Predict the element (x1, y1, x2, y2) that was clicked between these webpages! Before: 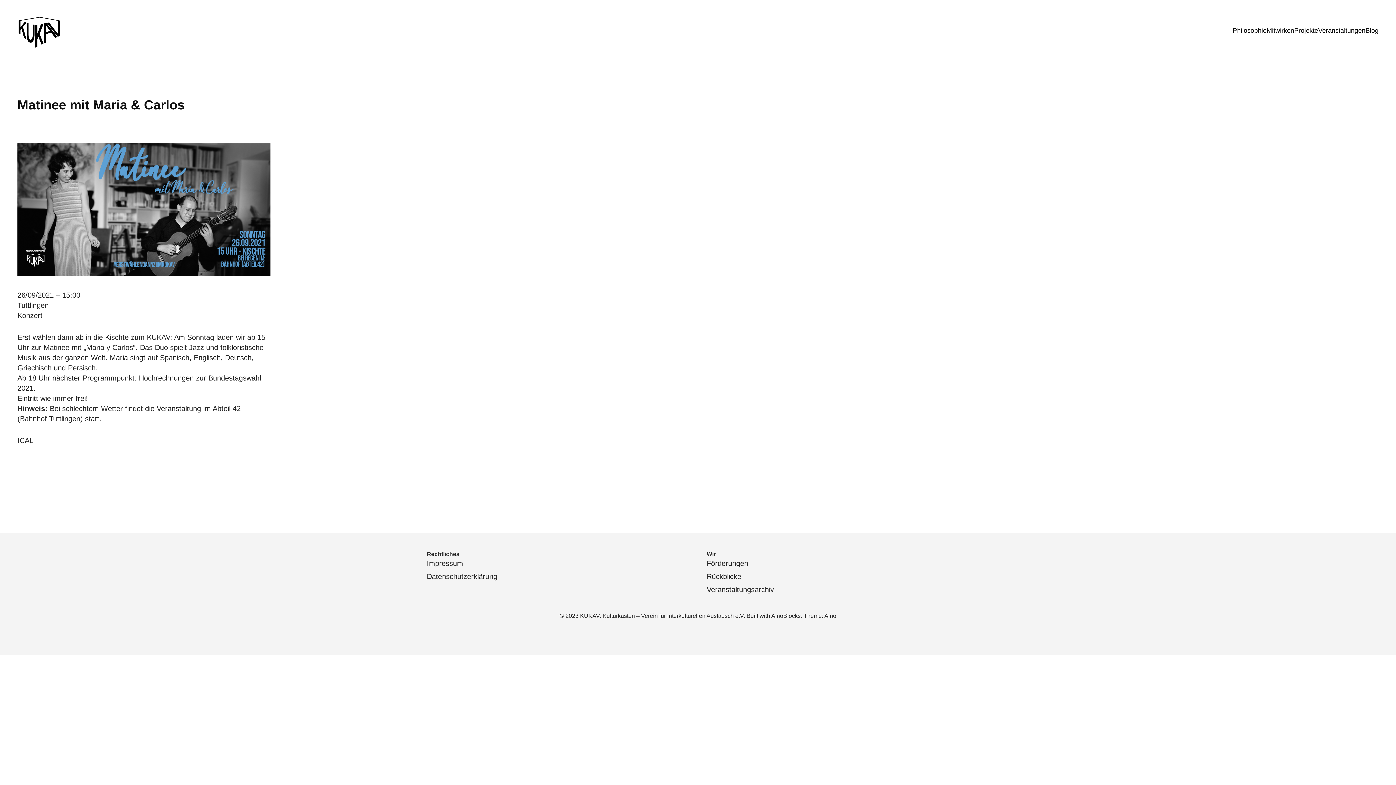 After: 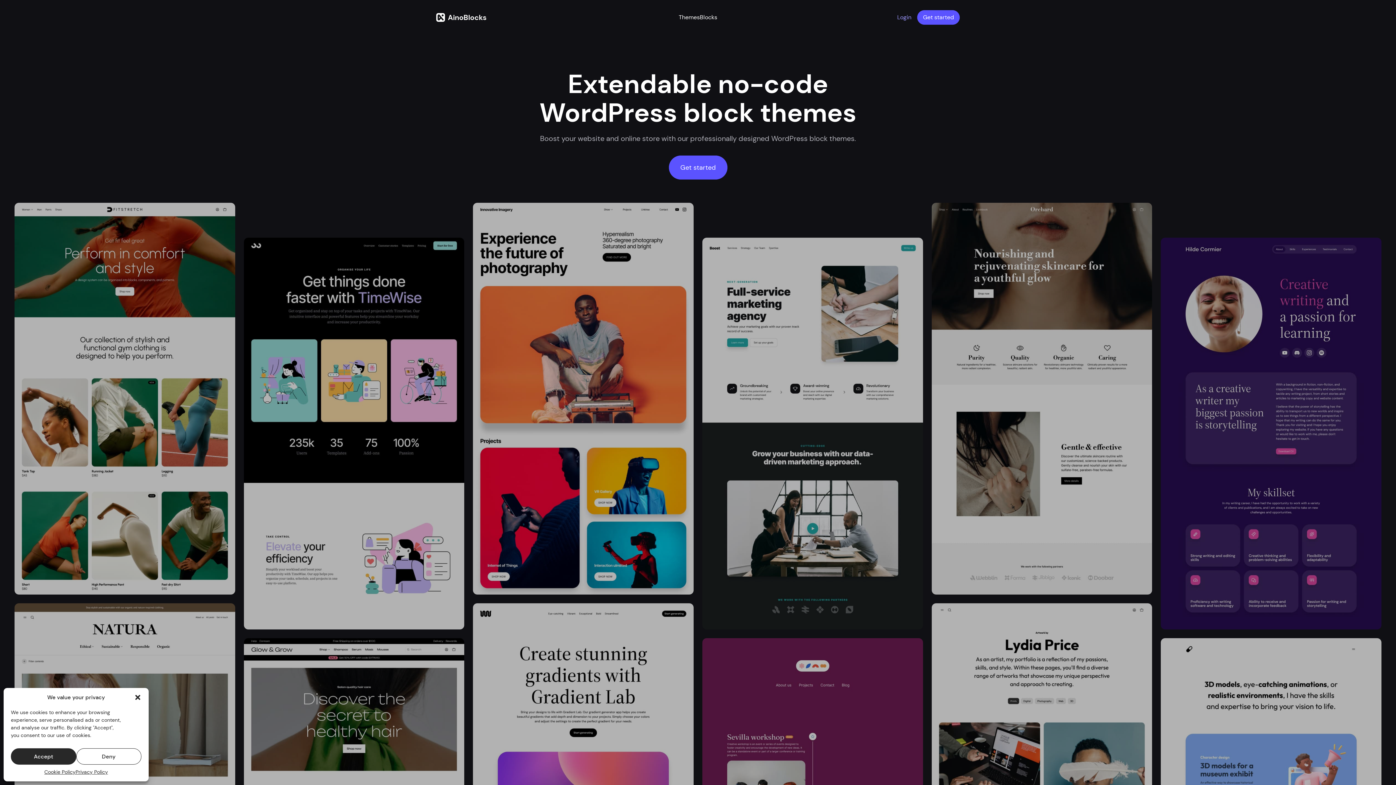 Action: bbox: (771, 613, 800, 619) label: AinoBlocks